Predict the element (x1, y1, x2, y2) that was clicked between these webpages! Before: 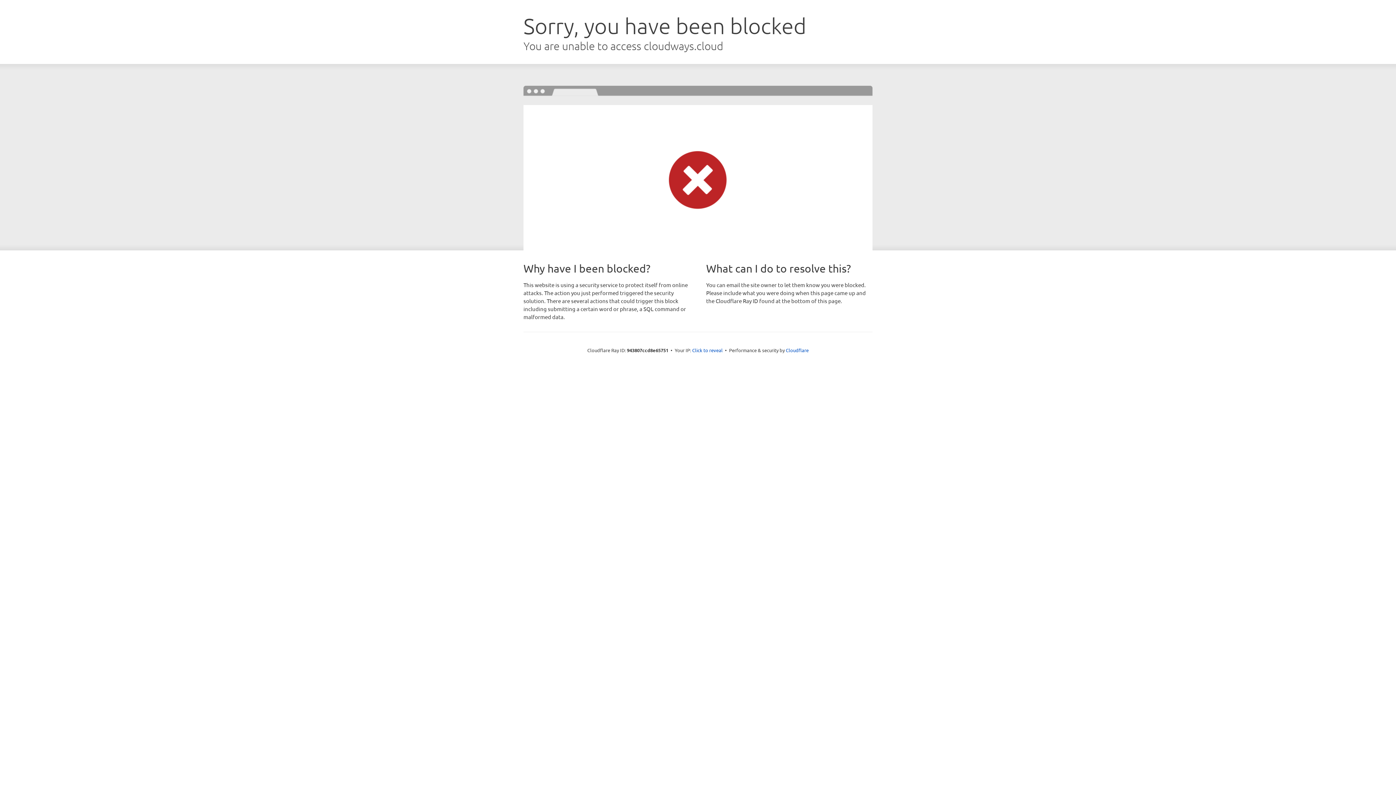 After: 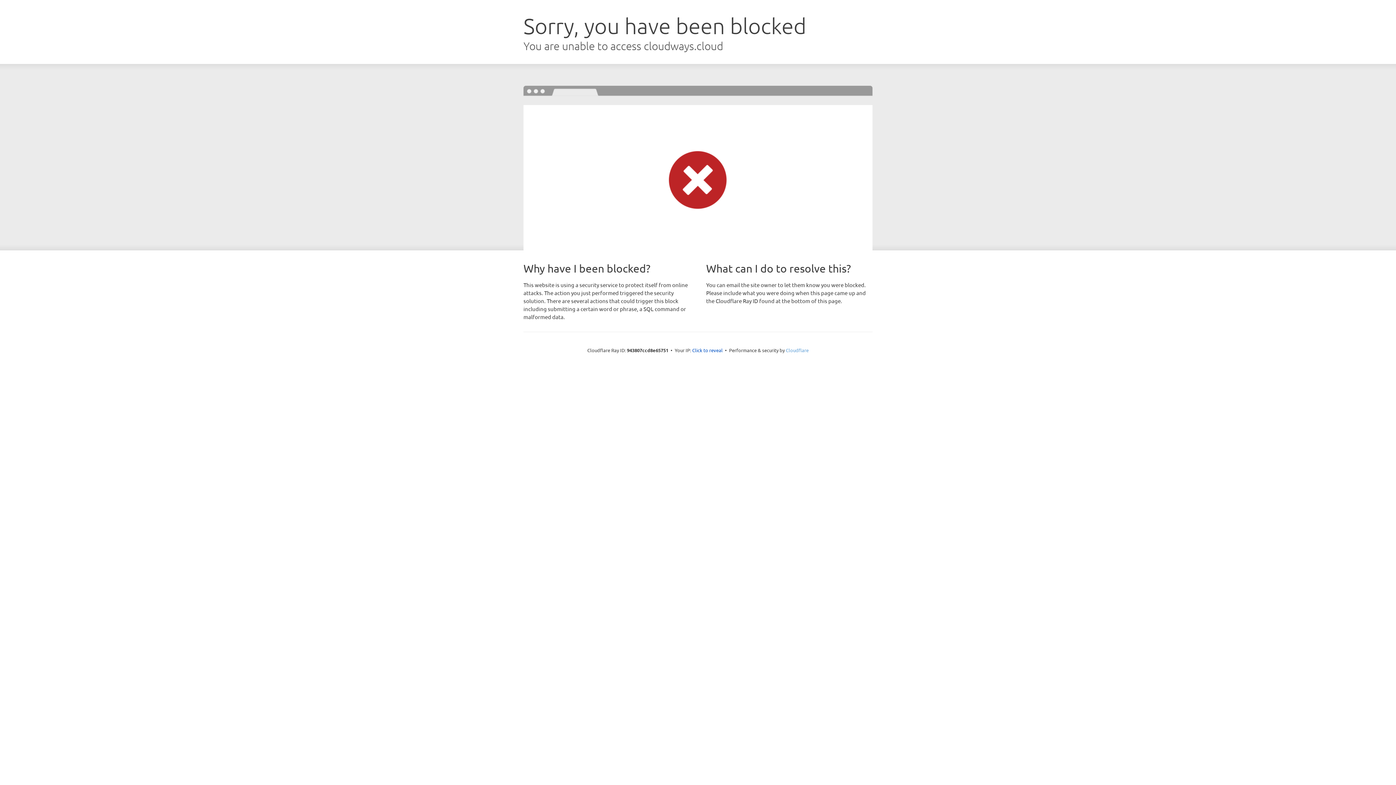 Action: bbox: (786, 347, 808, 353) label: Cloudflare